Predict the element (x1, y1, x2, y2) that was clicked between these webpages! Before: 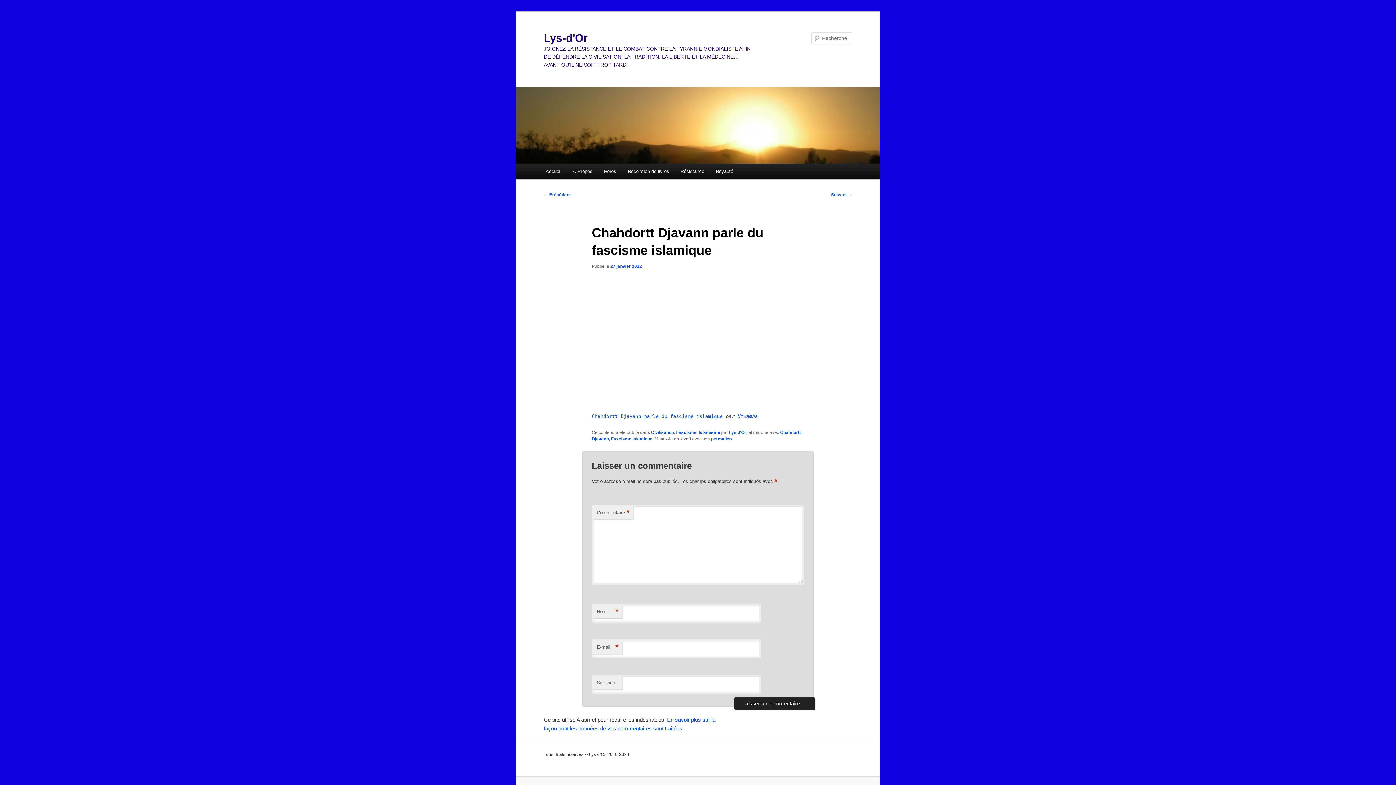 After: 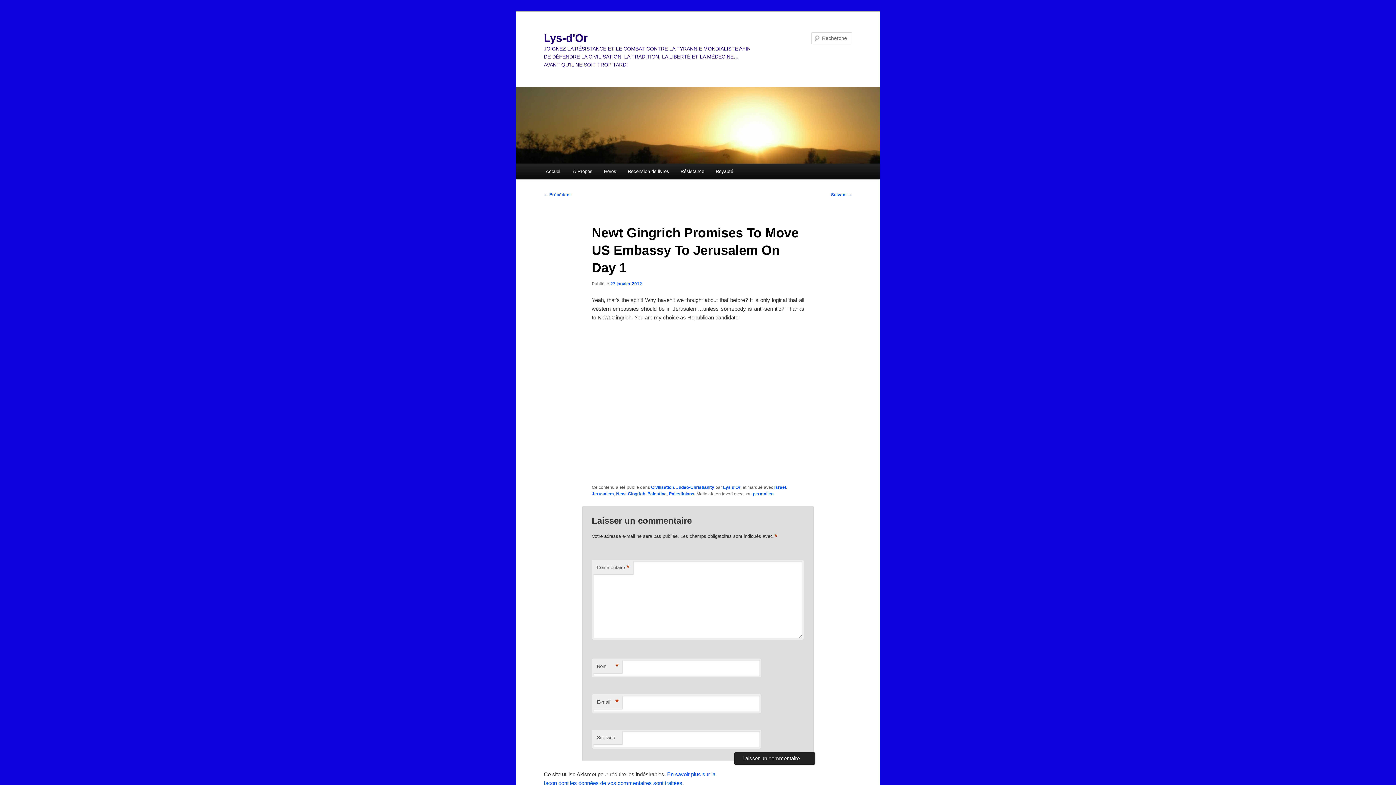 Action: label: Suivant → bbox: (831, 192, 852, 197)